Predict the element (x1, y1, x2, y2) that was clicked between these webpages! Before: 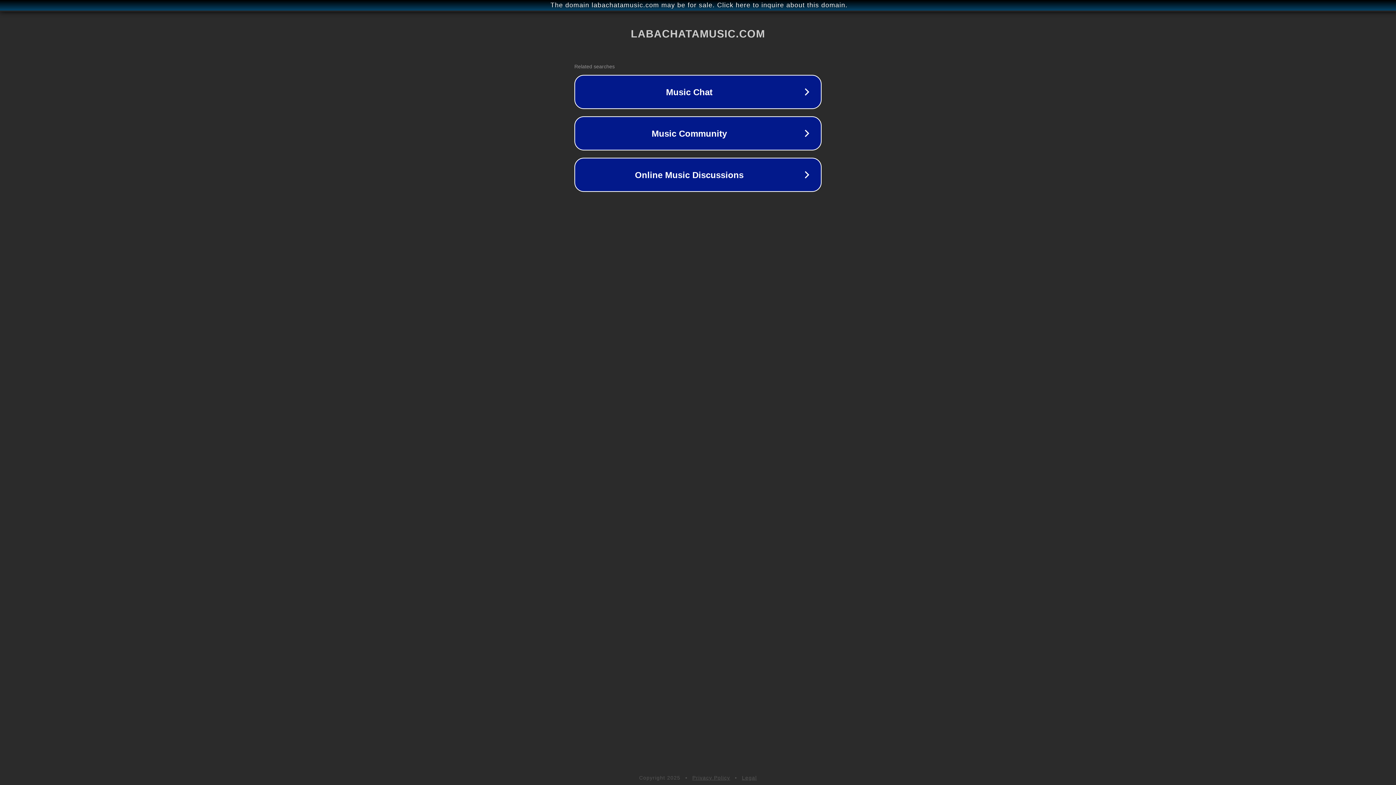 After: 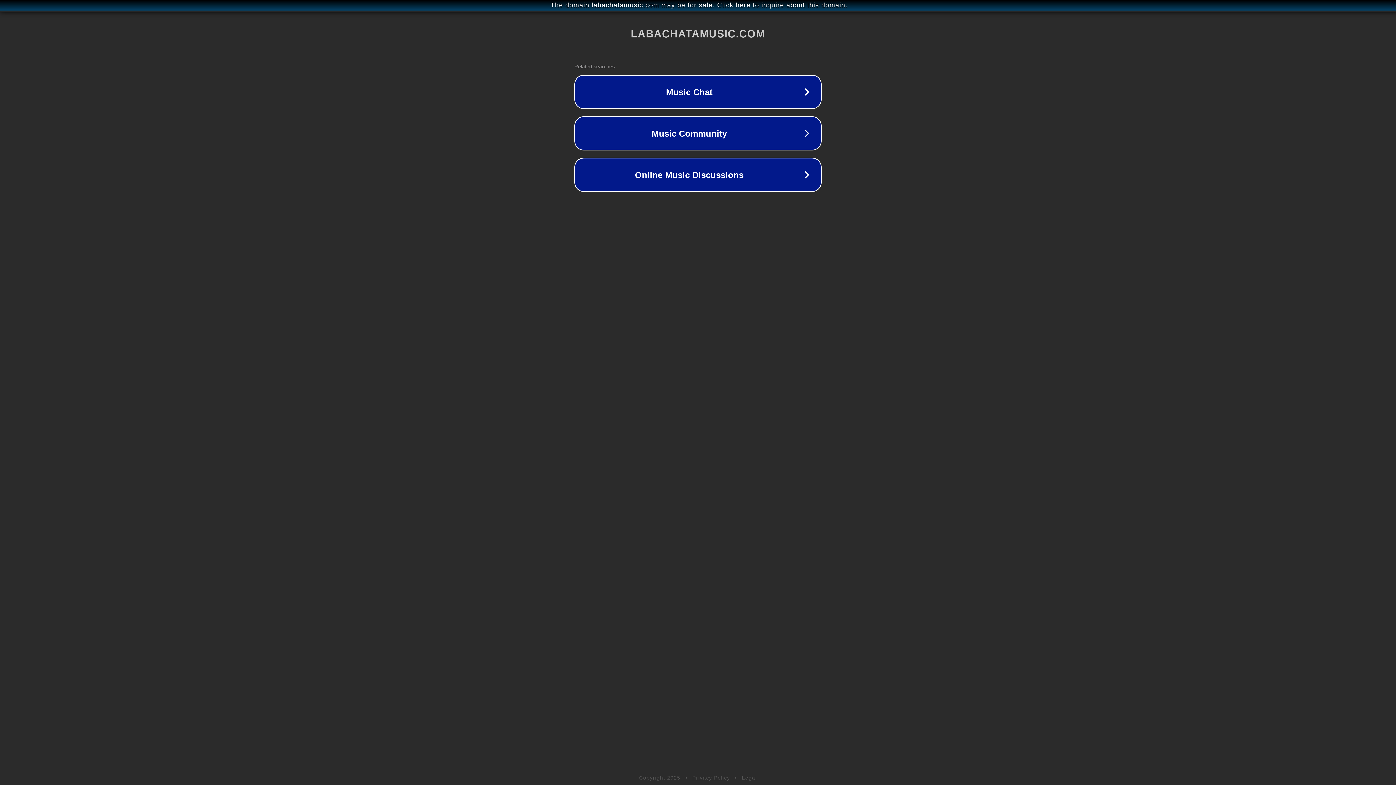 Action: label: Legal bbox: (742, 775, 757, 781)